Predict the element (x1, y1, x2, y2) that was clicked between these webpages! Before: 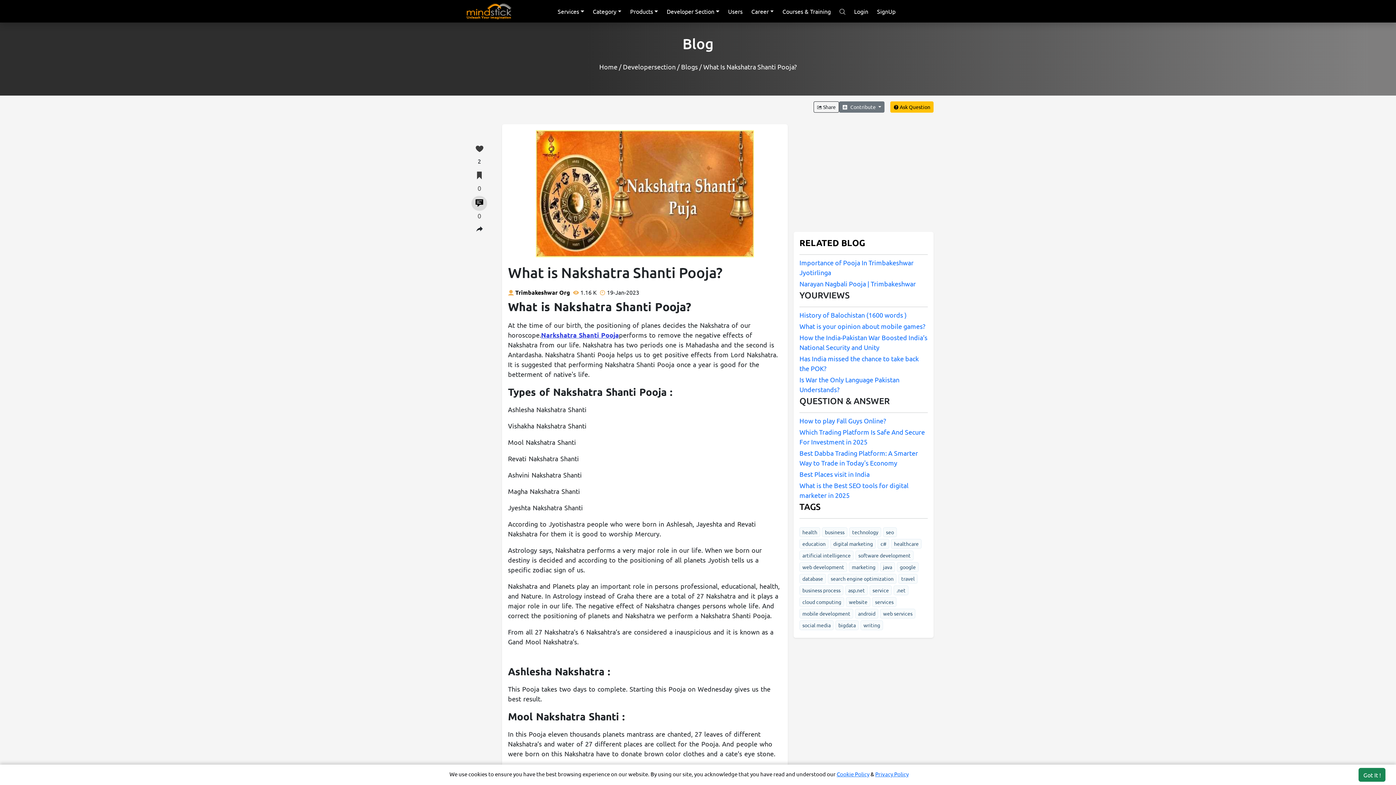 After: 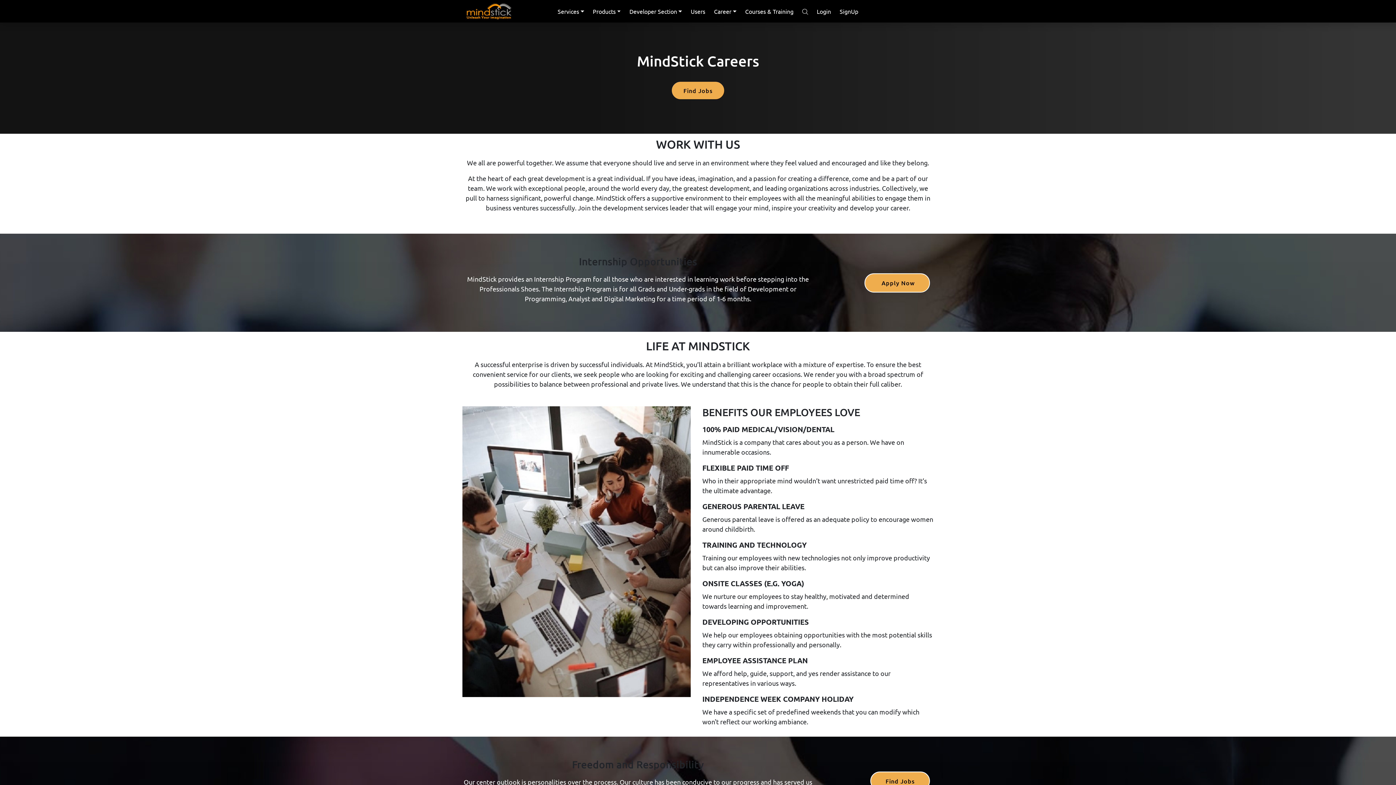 Action: label: Career bbox: (747, 1, 777, 21)